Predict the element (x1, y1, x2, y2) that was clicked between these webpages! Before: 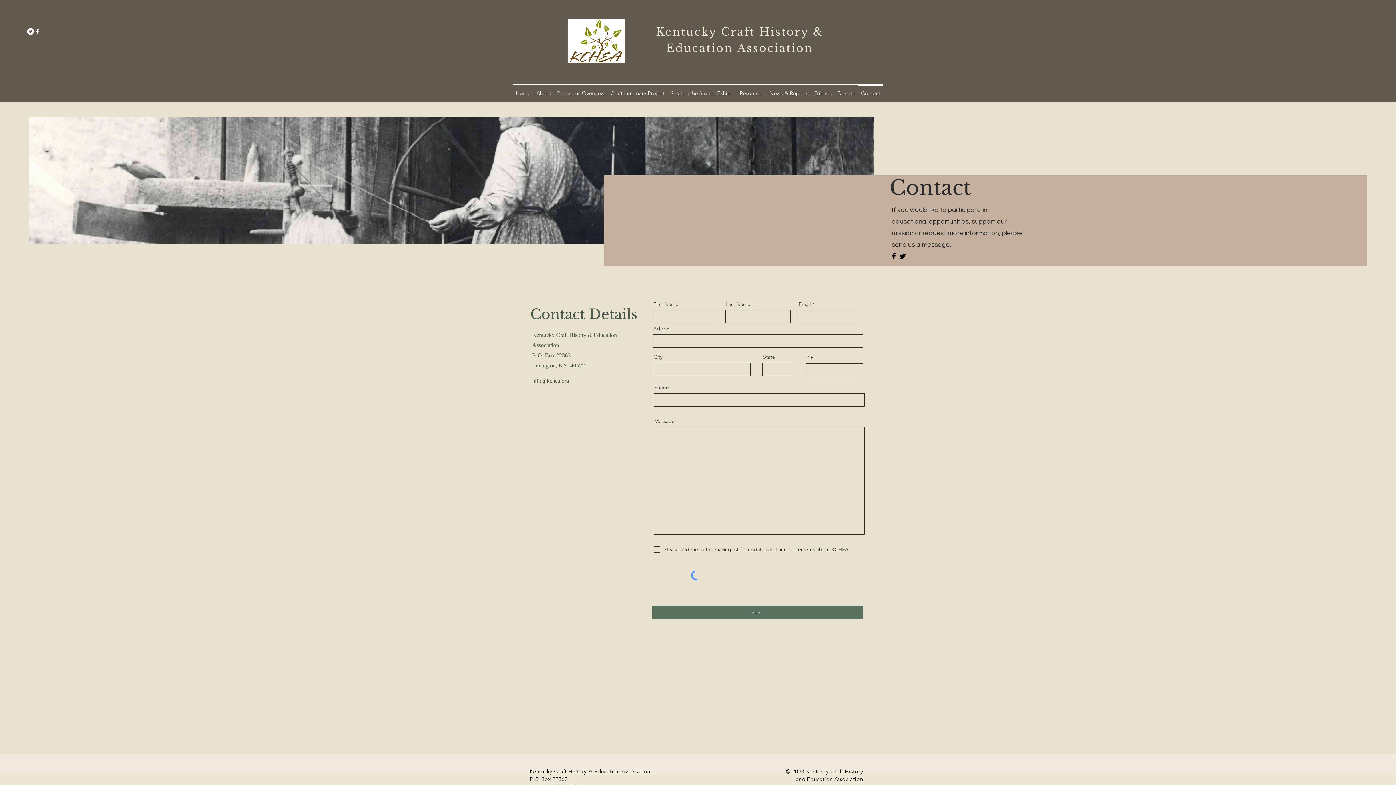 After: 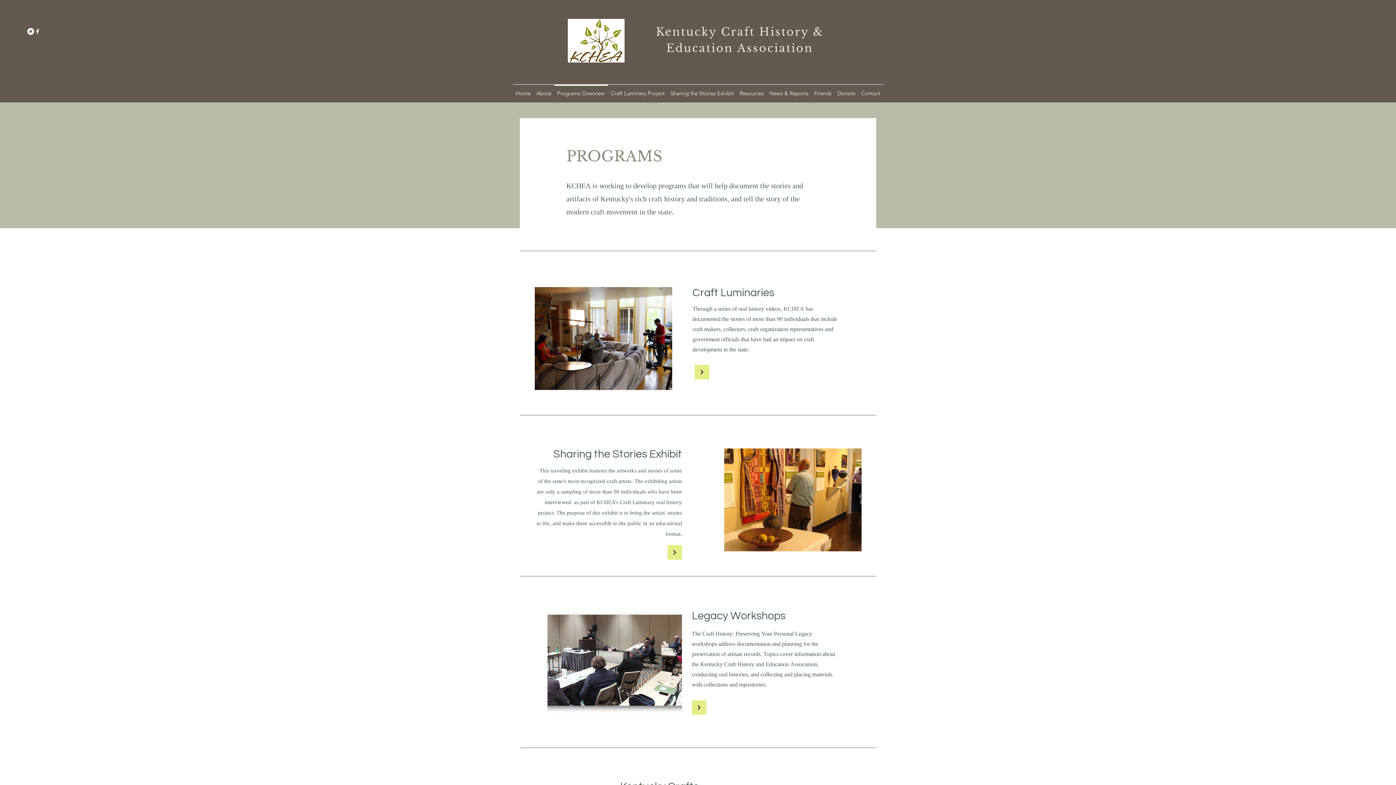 Action: bbox: (554, 84, 607, 96) label: Programs Overview